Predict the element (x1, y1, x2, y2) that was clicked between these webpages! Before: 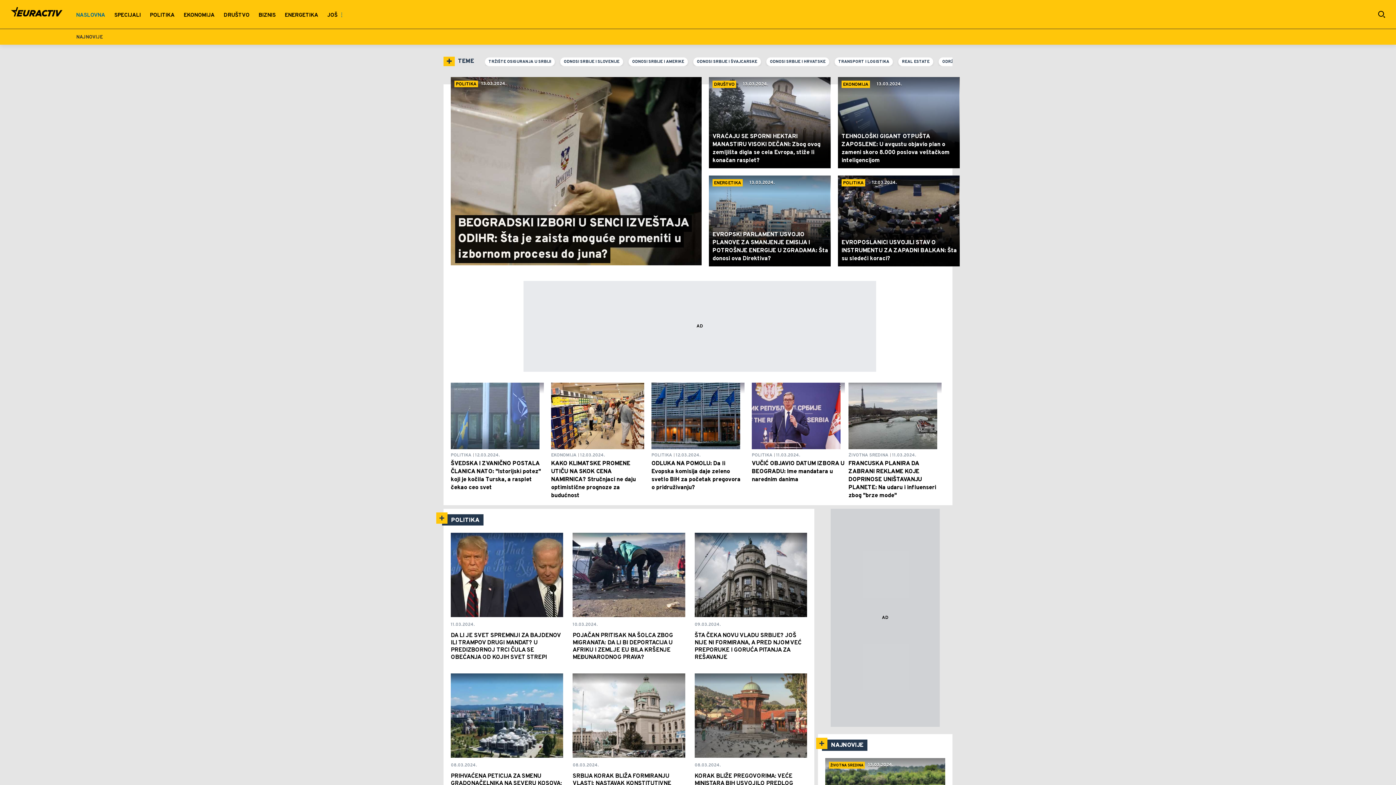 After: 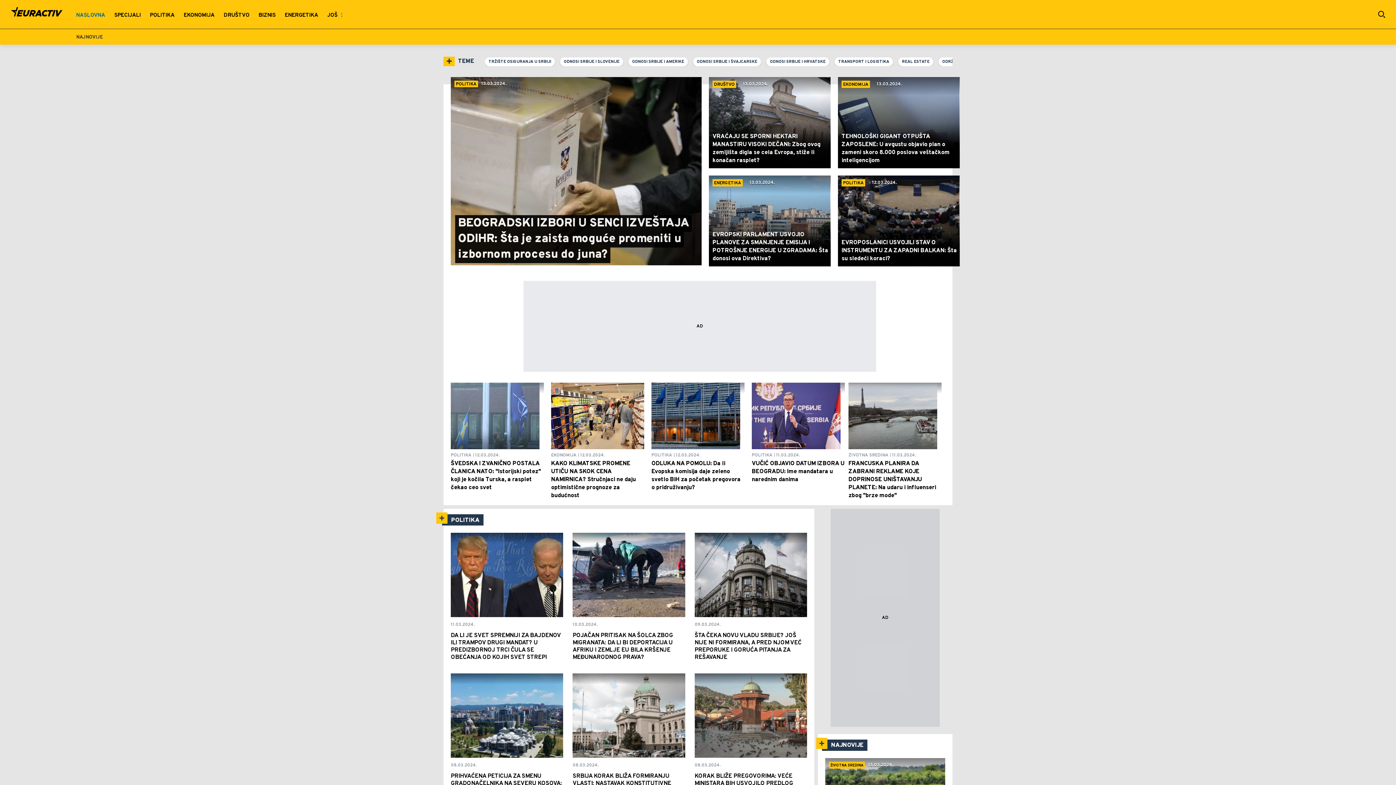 Action: bbox: (10, 7, 62, 21)